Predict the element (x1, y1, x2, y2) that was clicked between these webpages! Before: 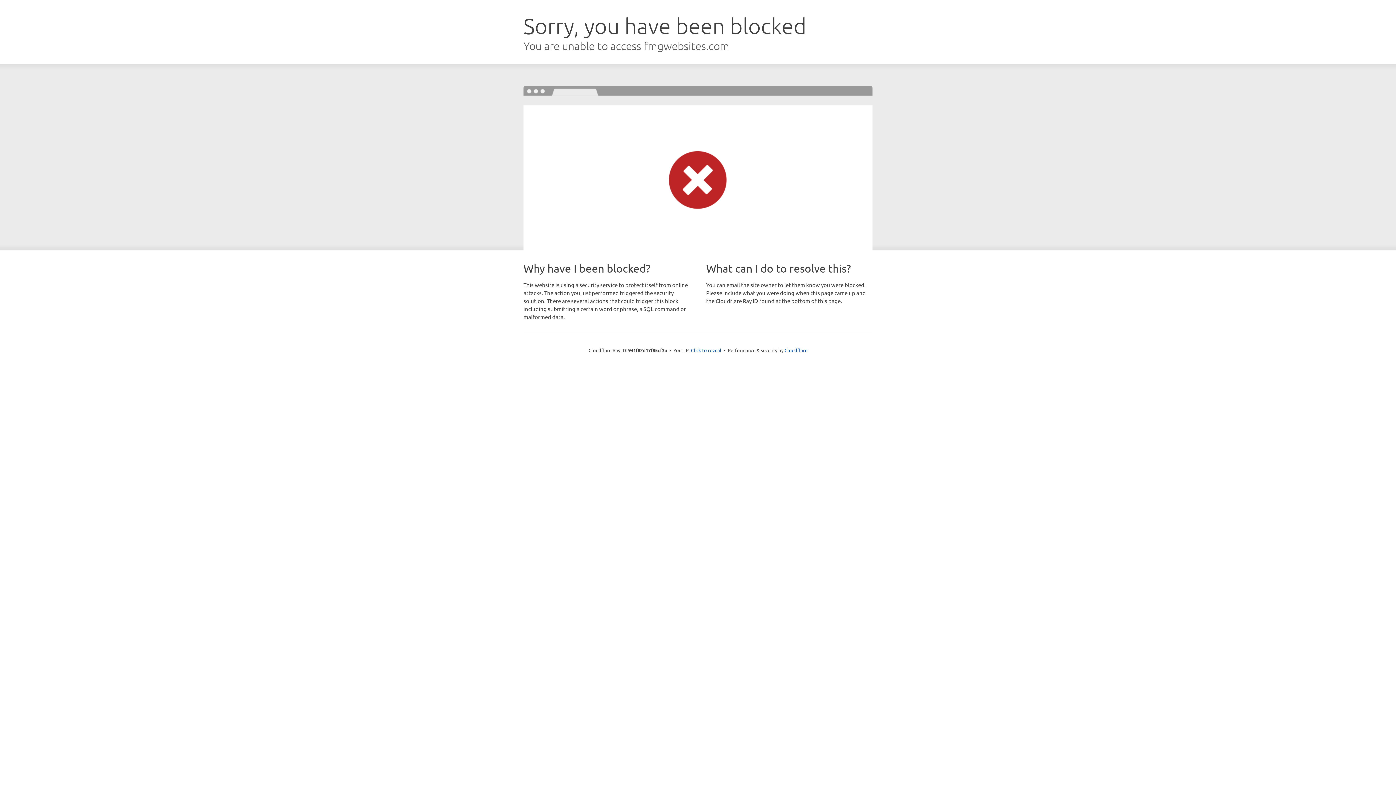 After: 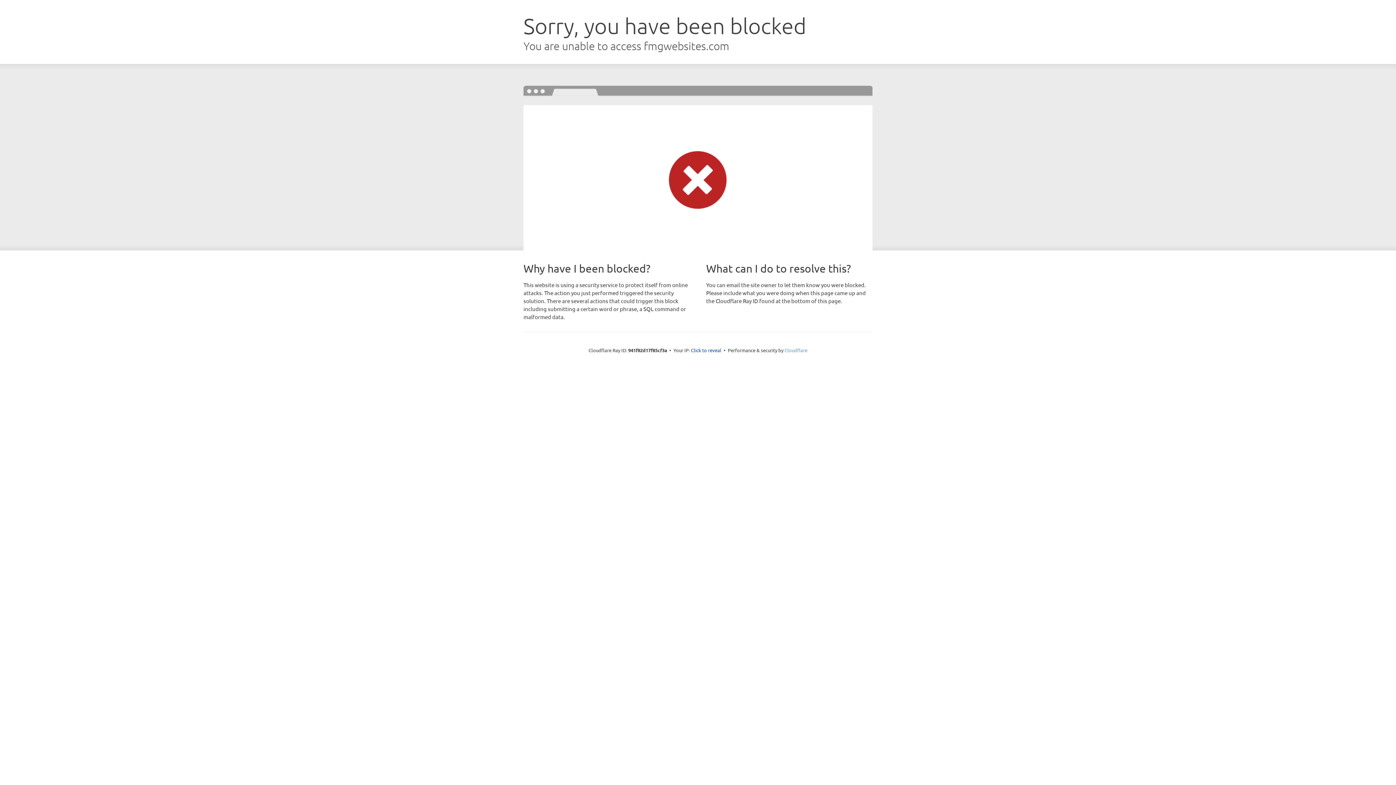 Action: bbox: (784, 347, 807, 353) label: Cloudflare